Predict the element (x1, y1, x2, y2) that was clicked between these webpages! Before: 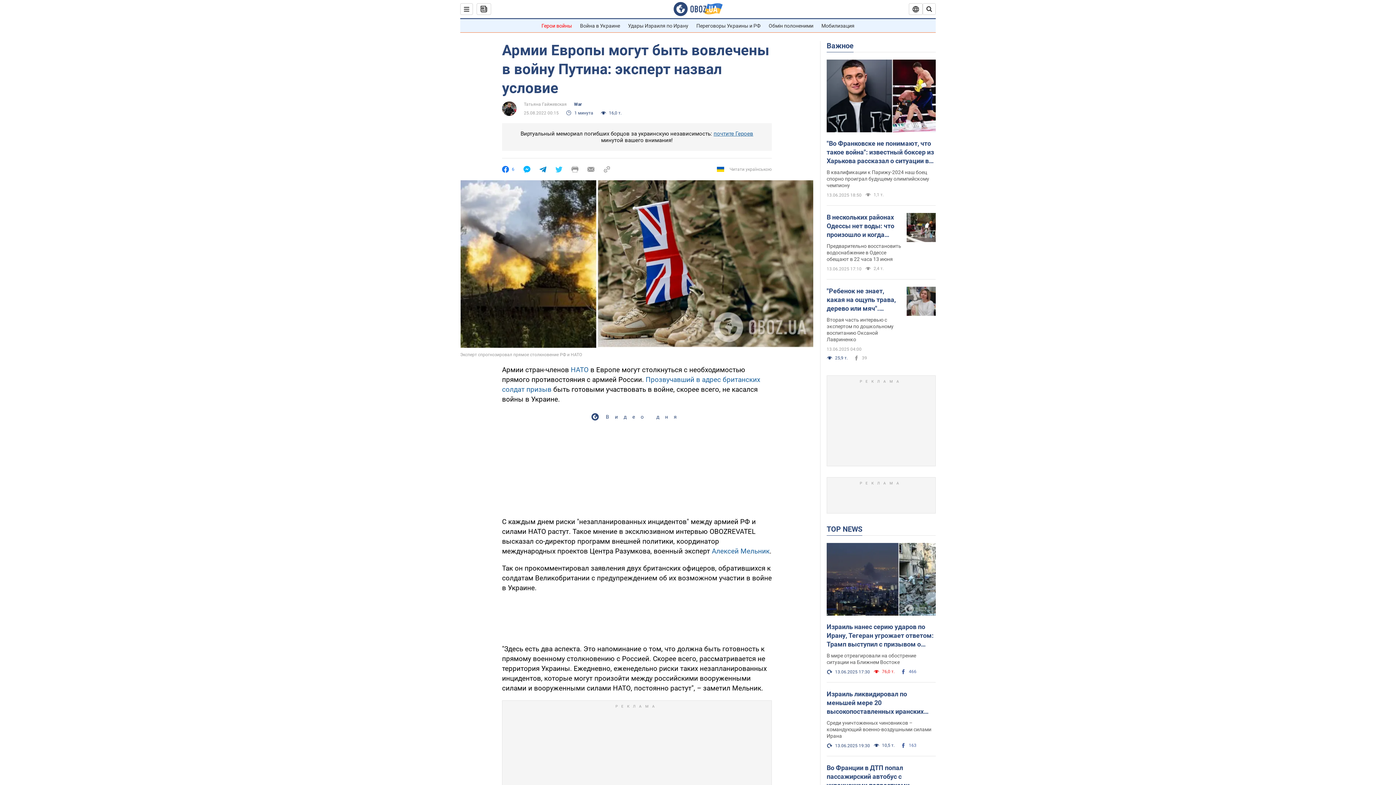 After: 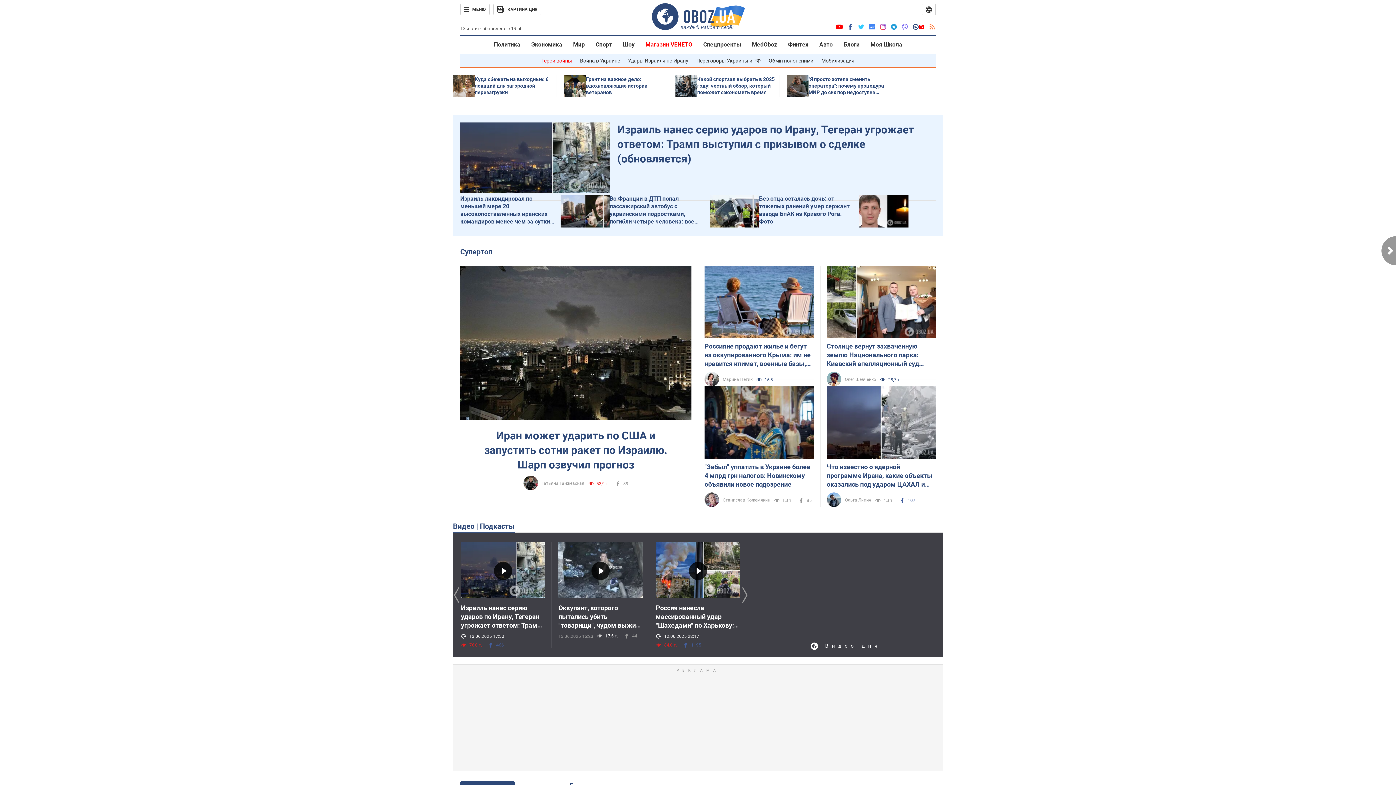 Action: bbox: (673, 1, 722, 16)